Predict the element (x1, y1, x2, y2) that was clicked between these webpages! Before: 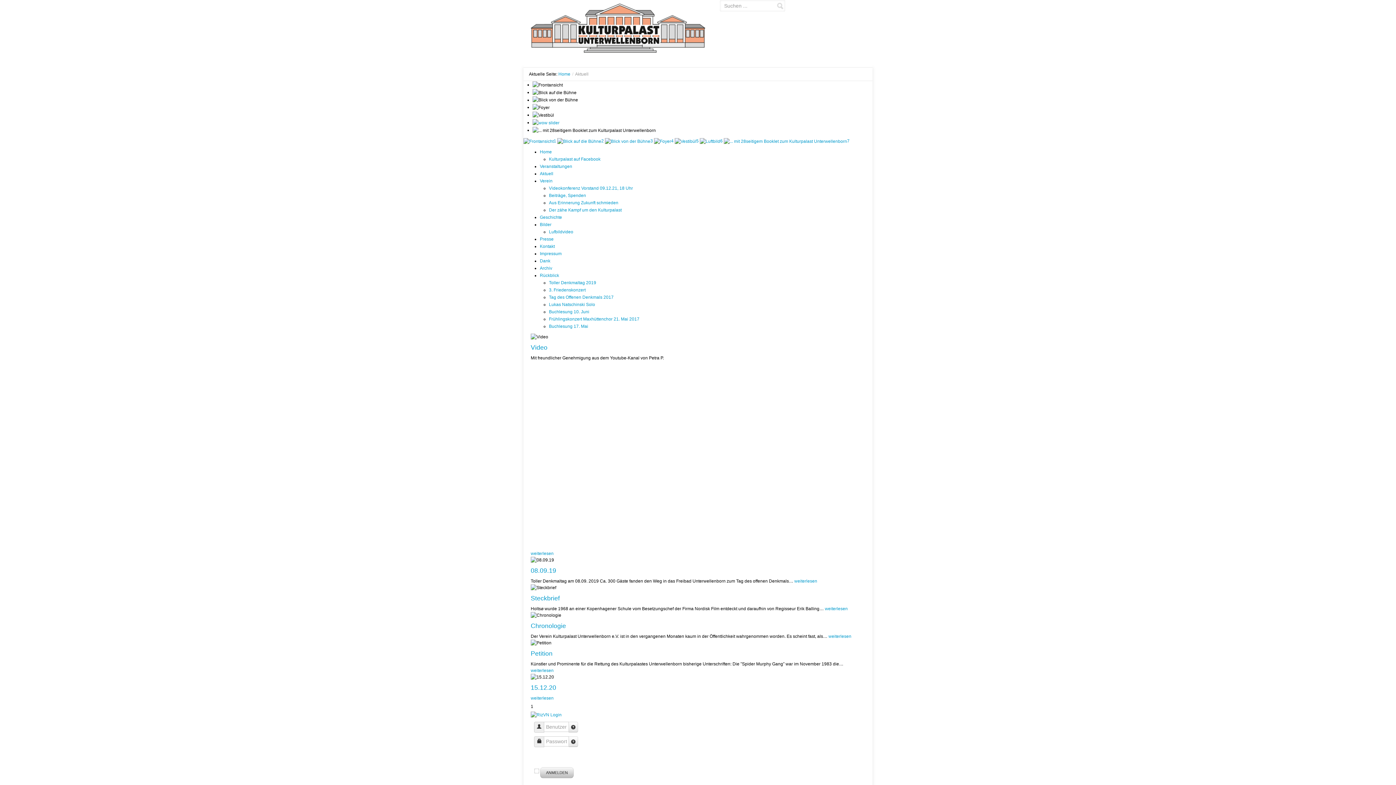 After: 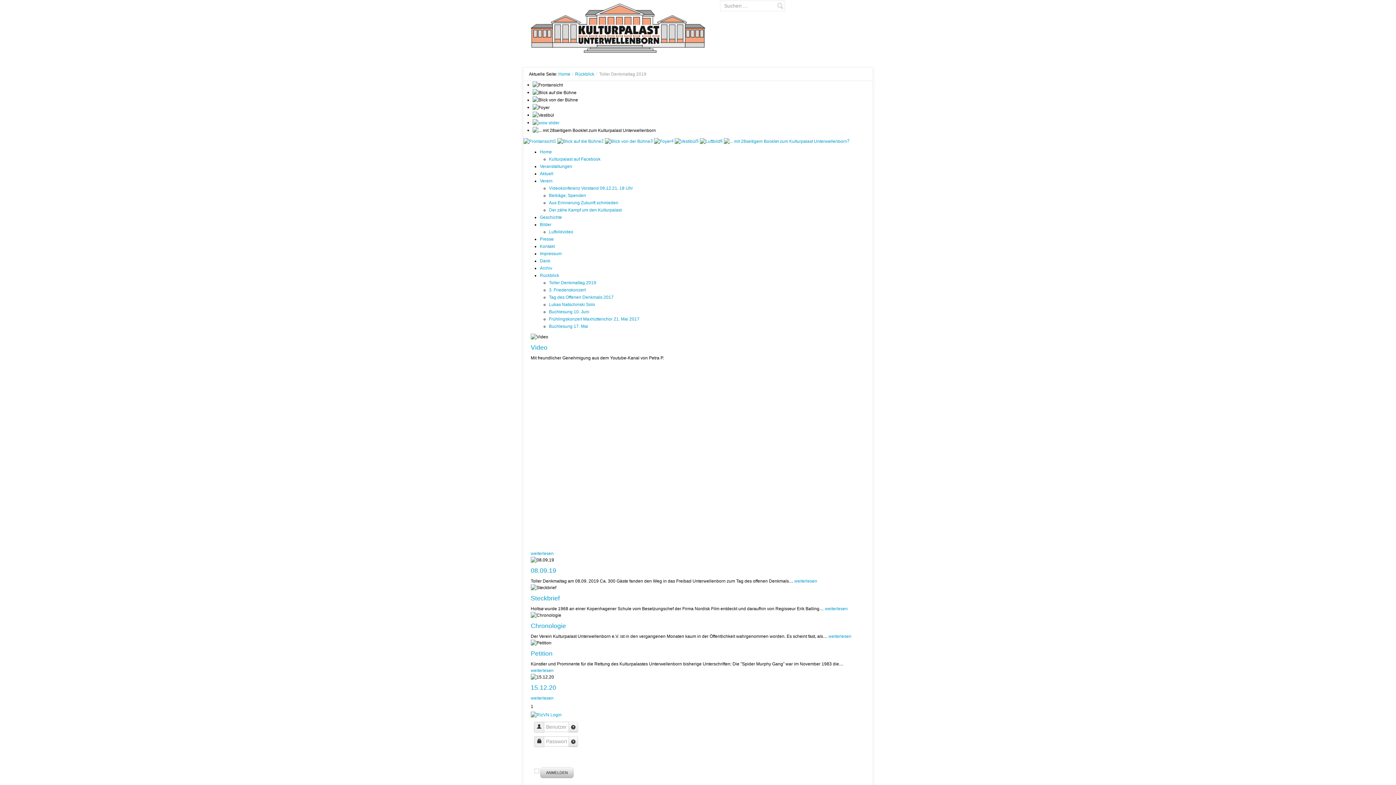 Action: bbox: (549, 280, 596, 285) label: Toller Denkmaltag 2019